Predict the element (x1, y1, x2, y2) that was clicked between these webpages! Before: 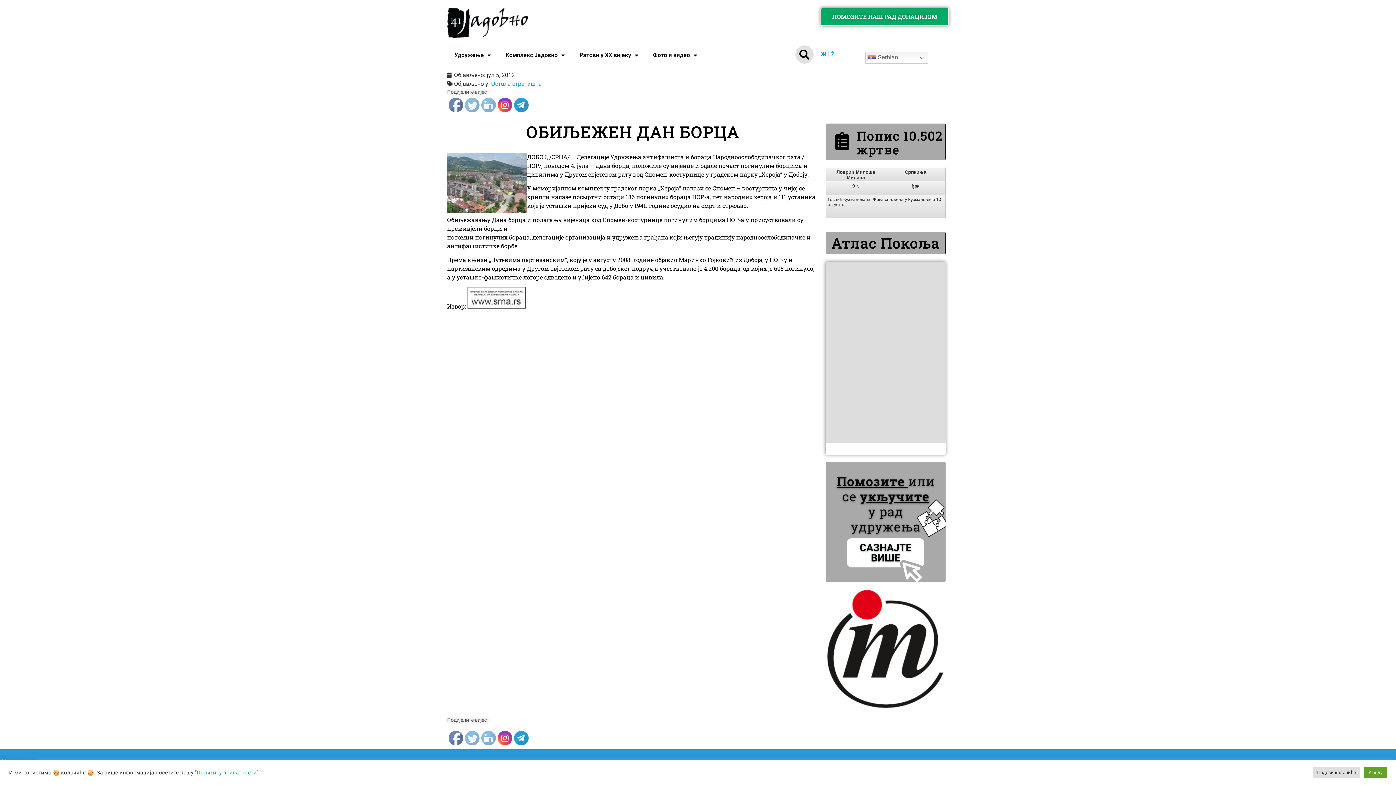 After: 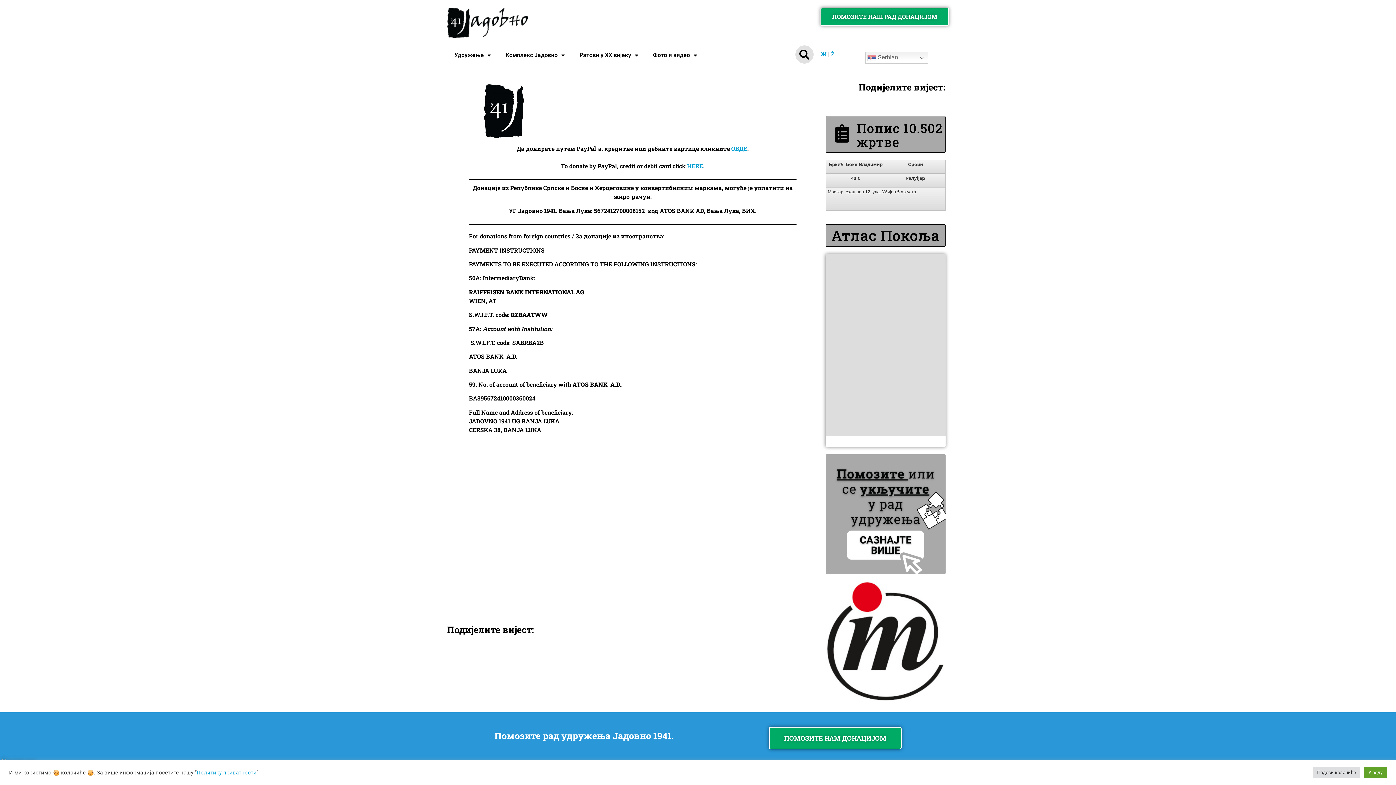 Action: label: ПОМОЗИТЕ НАШ РАД ДОНАЦИЈОМ bbox: (820, 7, 949, 25)